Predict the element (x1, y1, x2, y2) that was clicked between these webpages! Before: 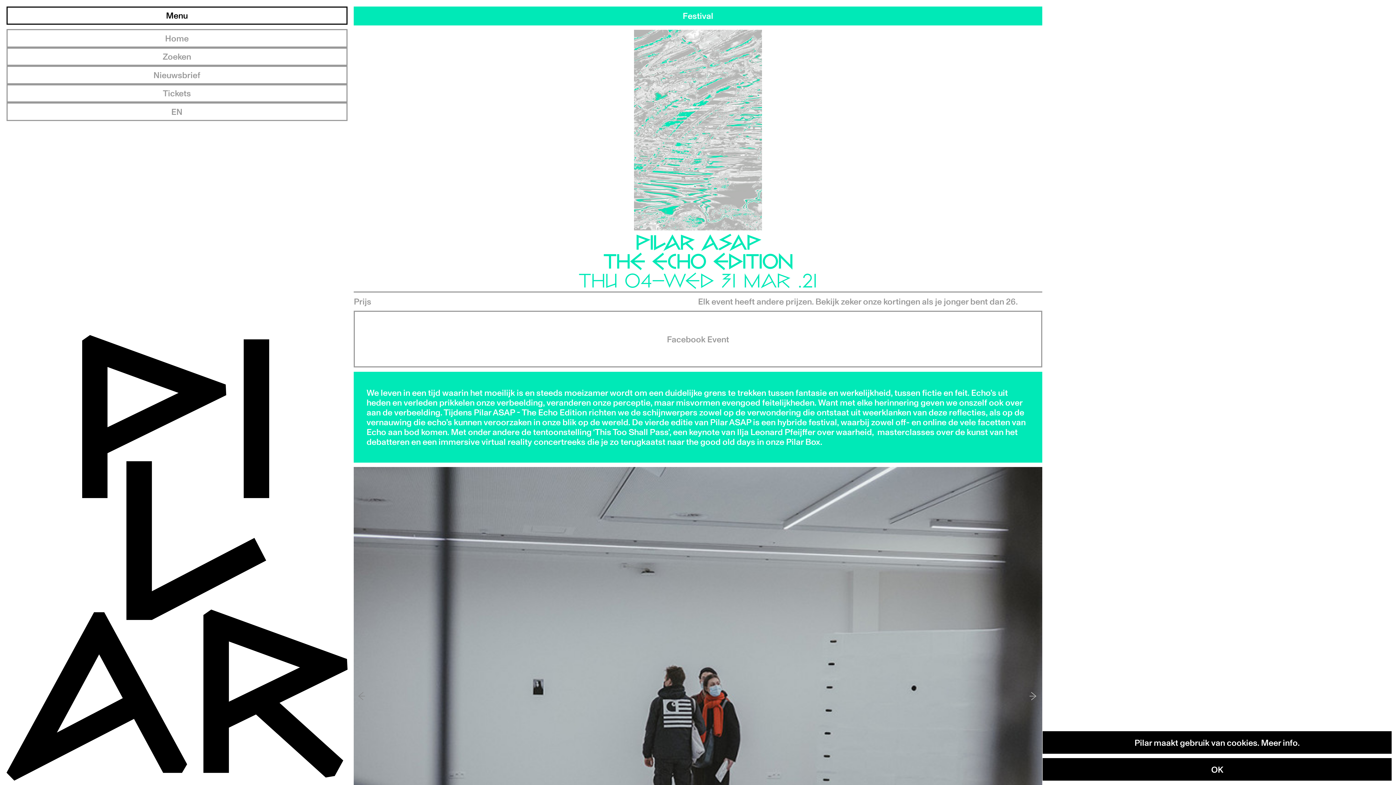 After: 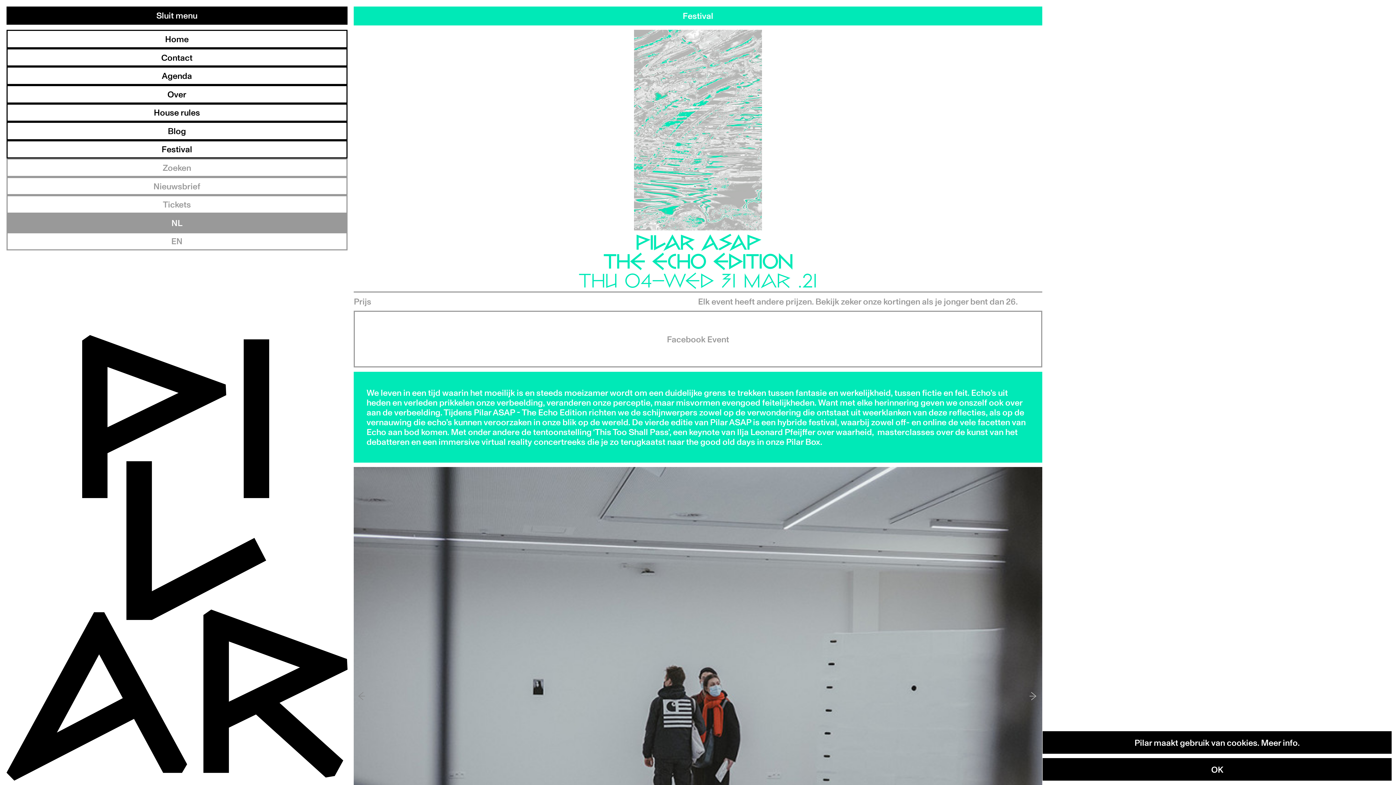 Action: bbox: (6, 6, 347, 24) label: Menu